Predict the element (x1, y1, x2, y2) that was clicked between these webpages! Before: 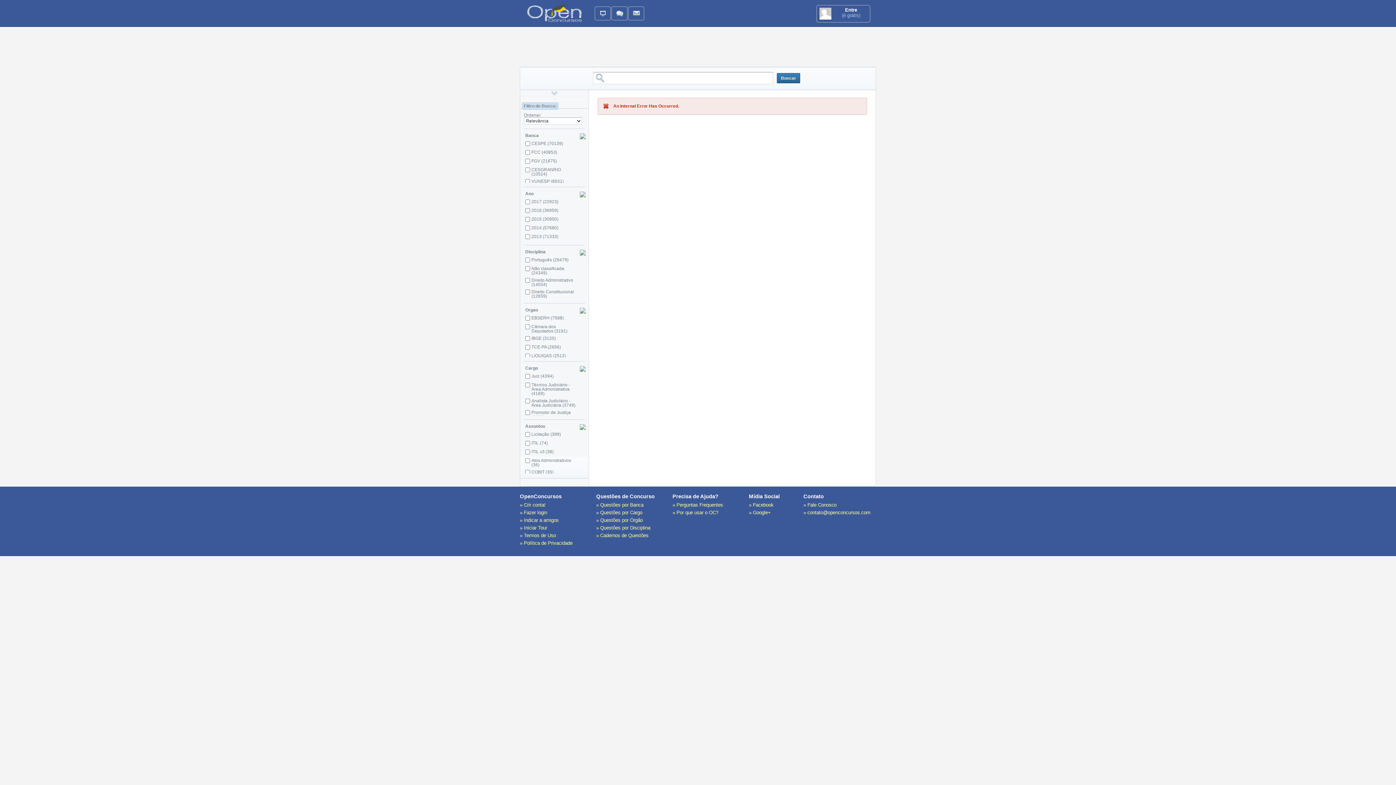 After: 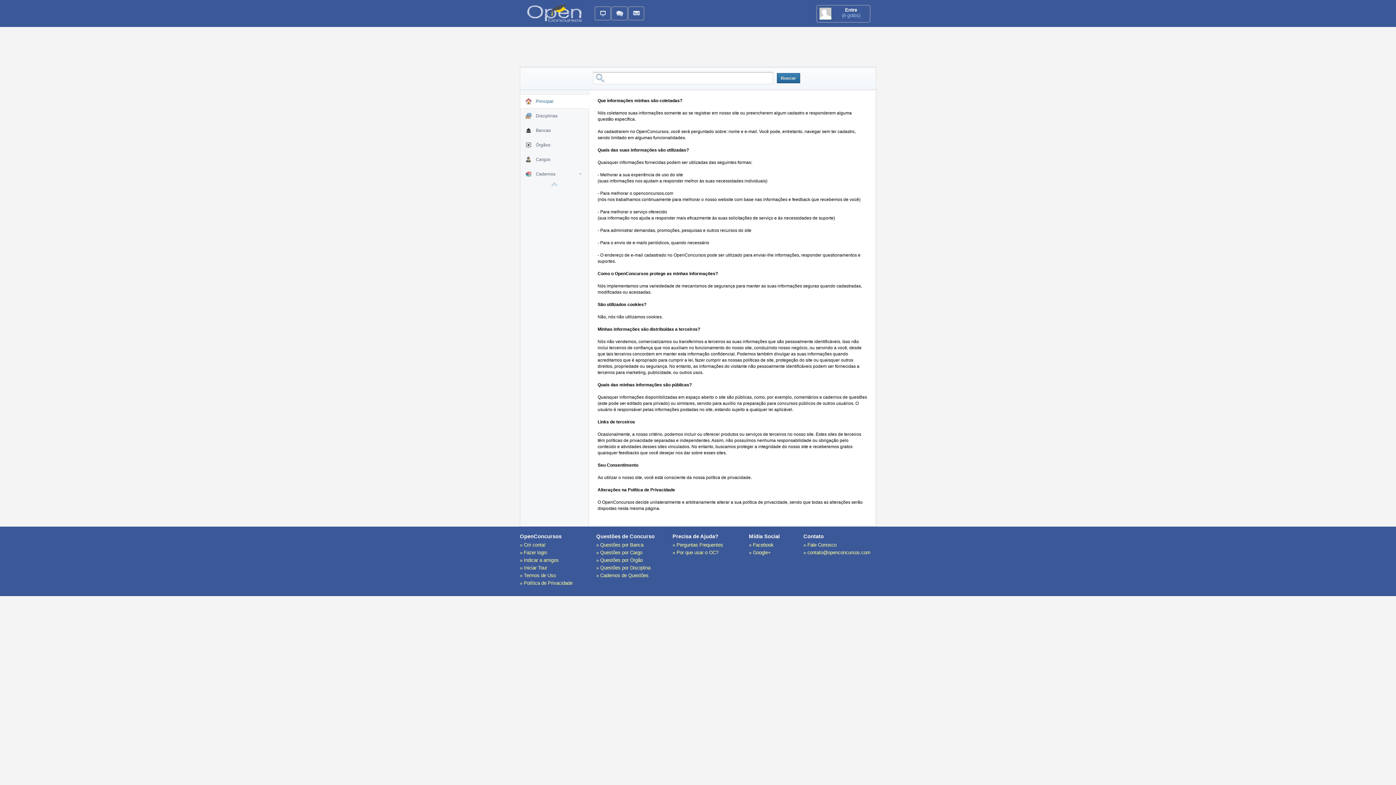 Action: bbox: (520, 540, 572, 546) label: » Política de Privacidade